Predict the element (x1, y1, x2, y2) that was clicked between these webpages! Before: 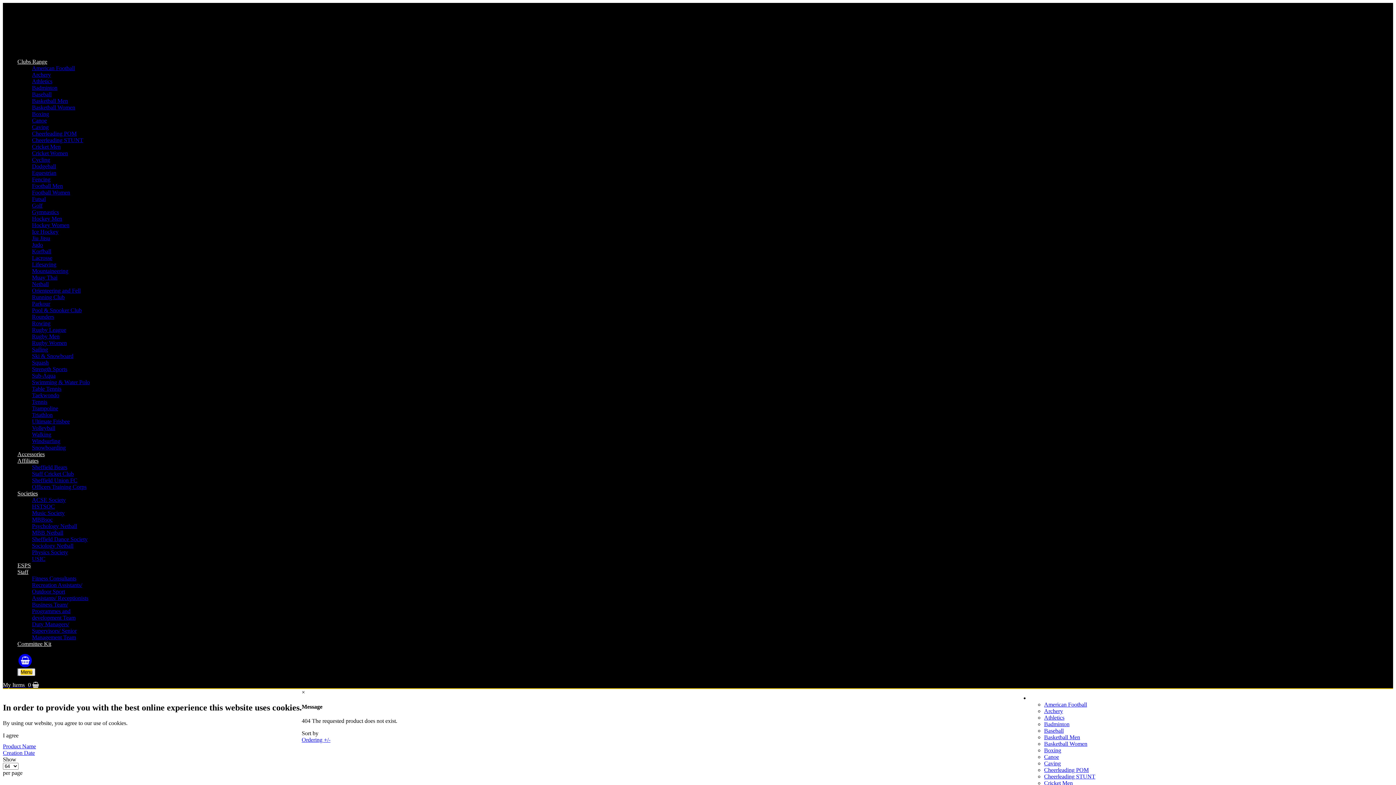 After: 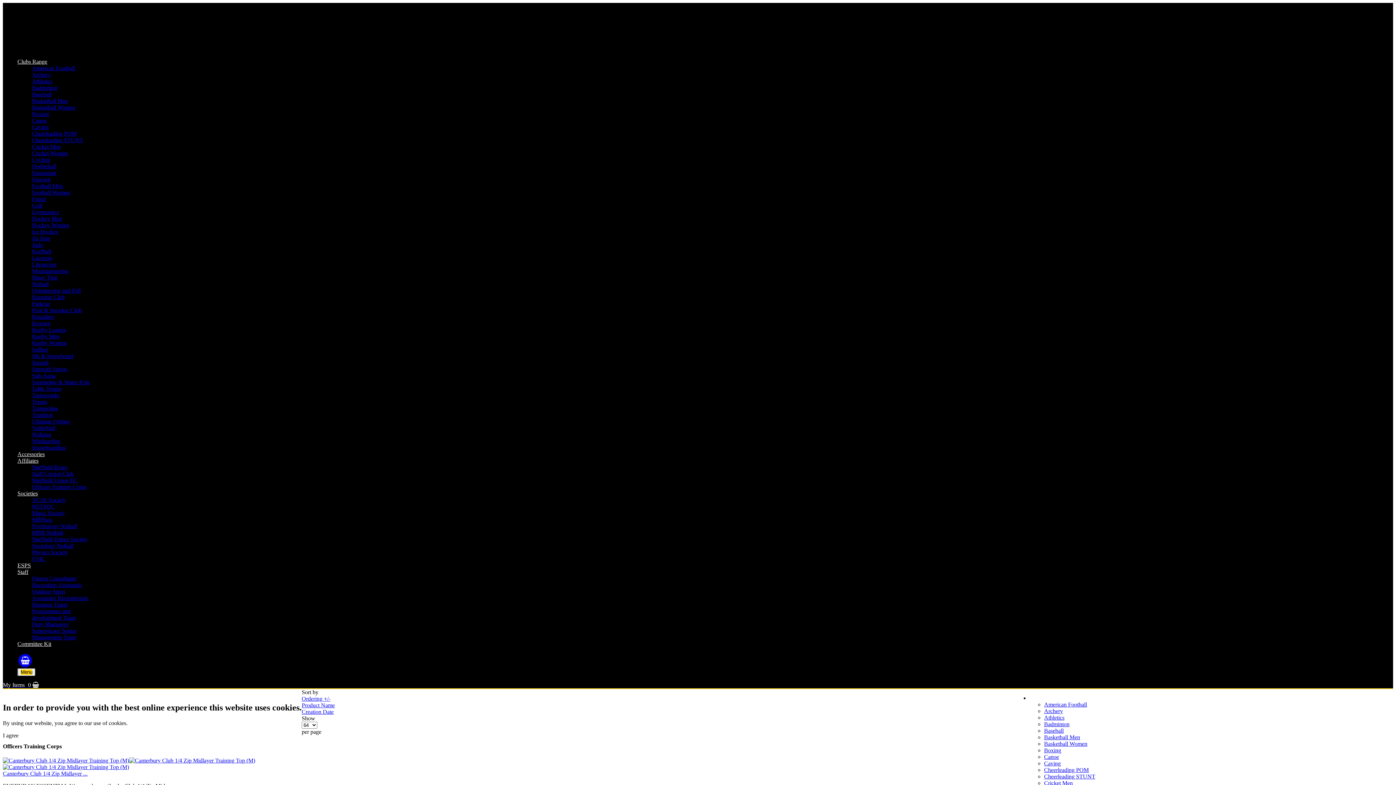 Action: bbox: (32, 483, 86, 490) label: Officers Training Corps